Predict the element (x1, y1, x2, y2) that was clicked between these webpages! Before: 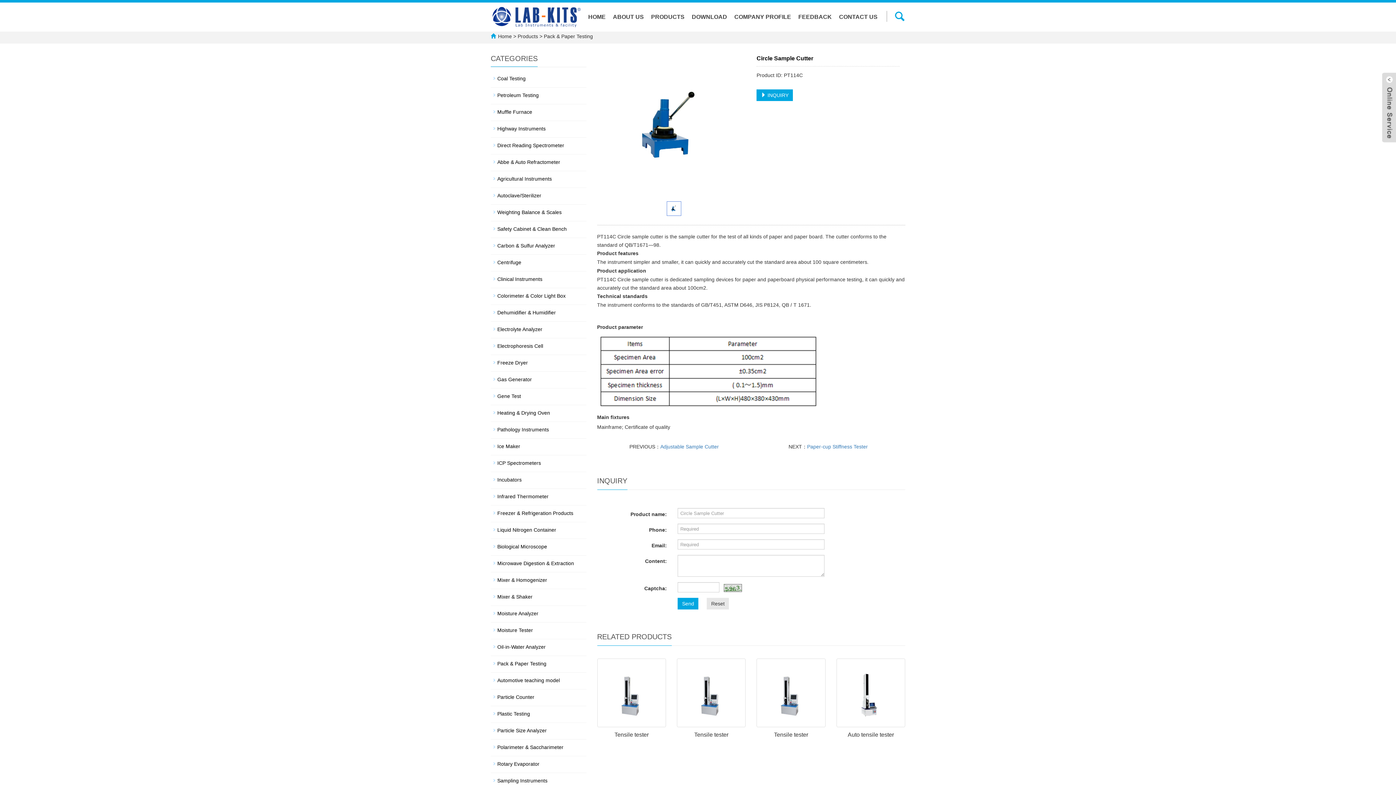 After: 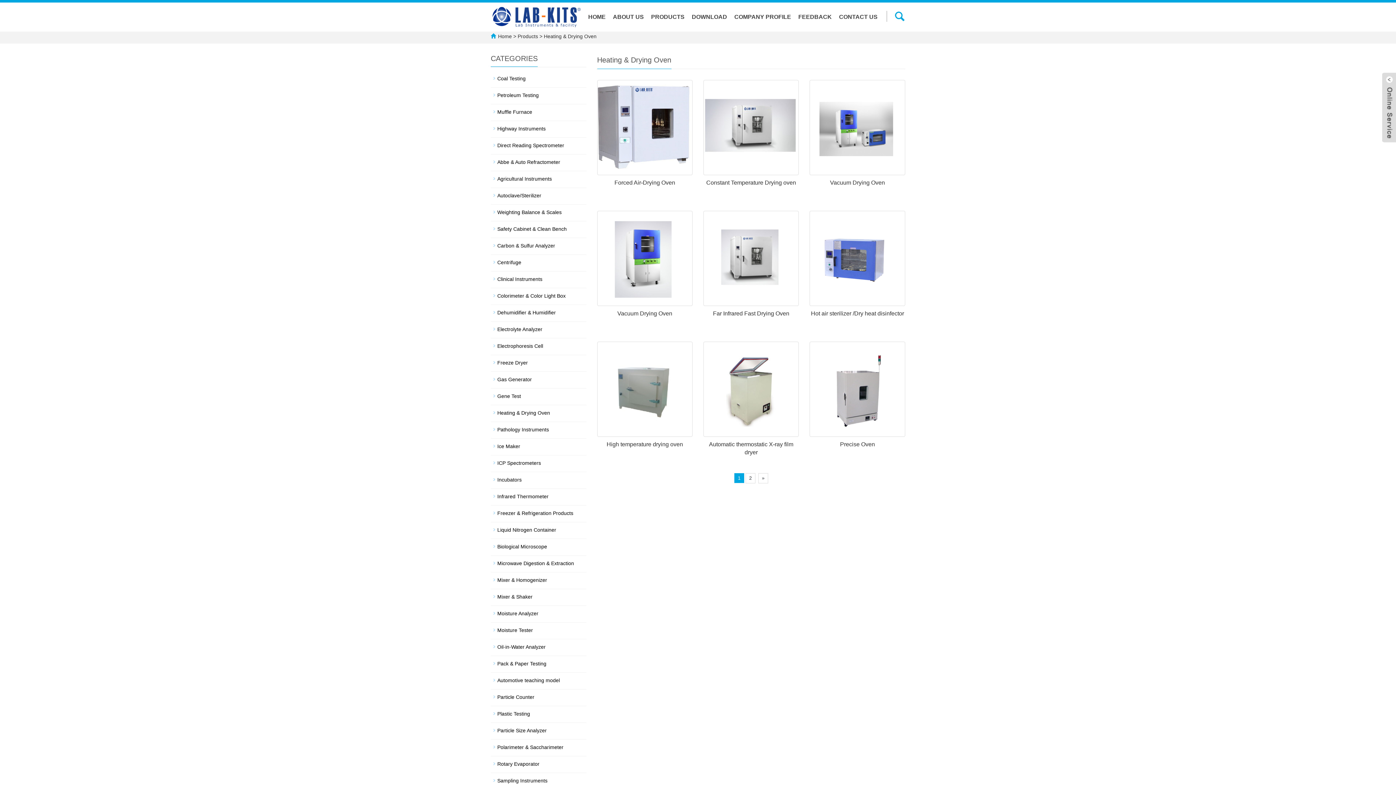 Action: label: Heating & Drying Oven bbox: (490, 407, 586, 418)